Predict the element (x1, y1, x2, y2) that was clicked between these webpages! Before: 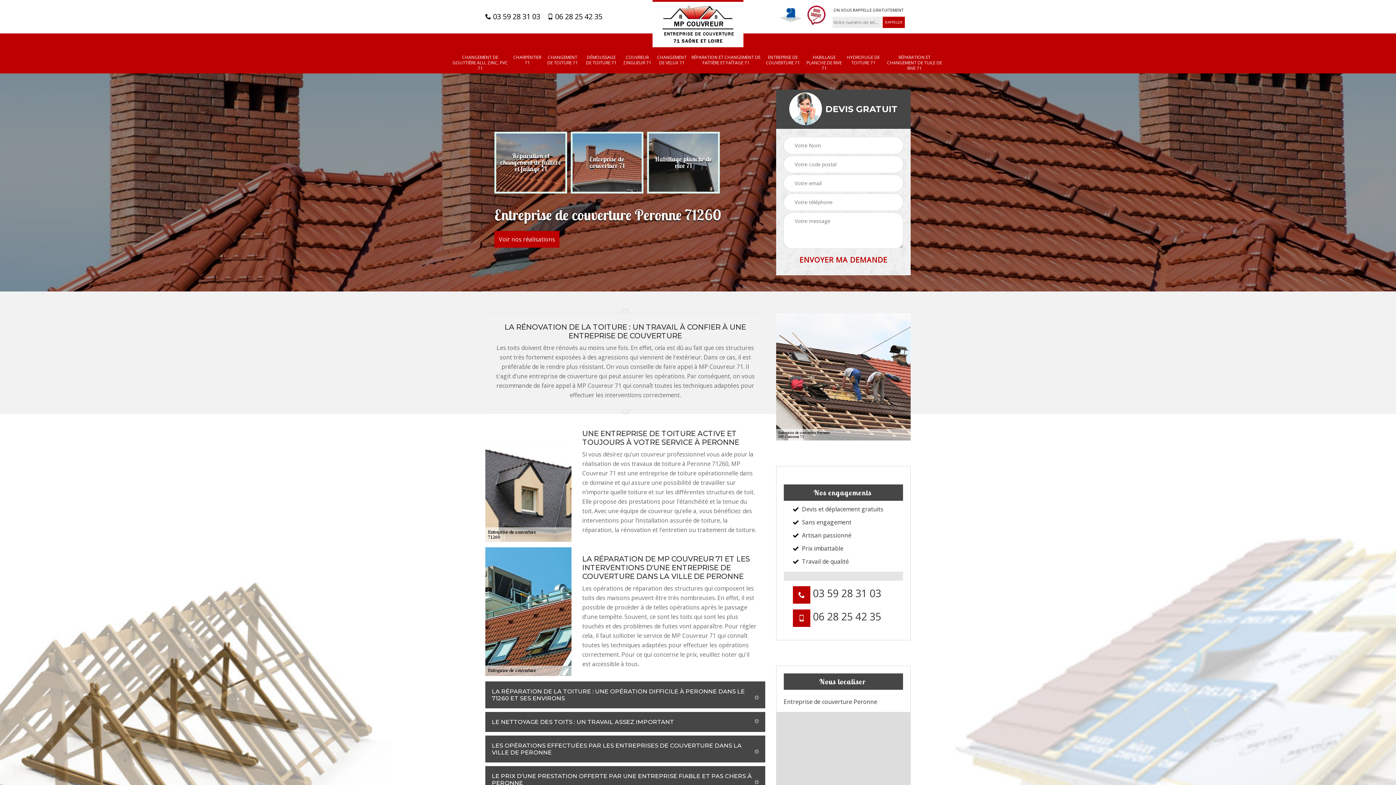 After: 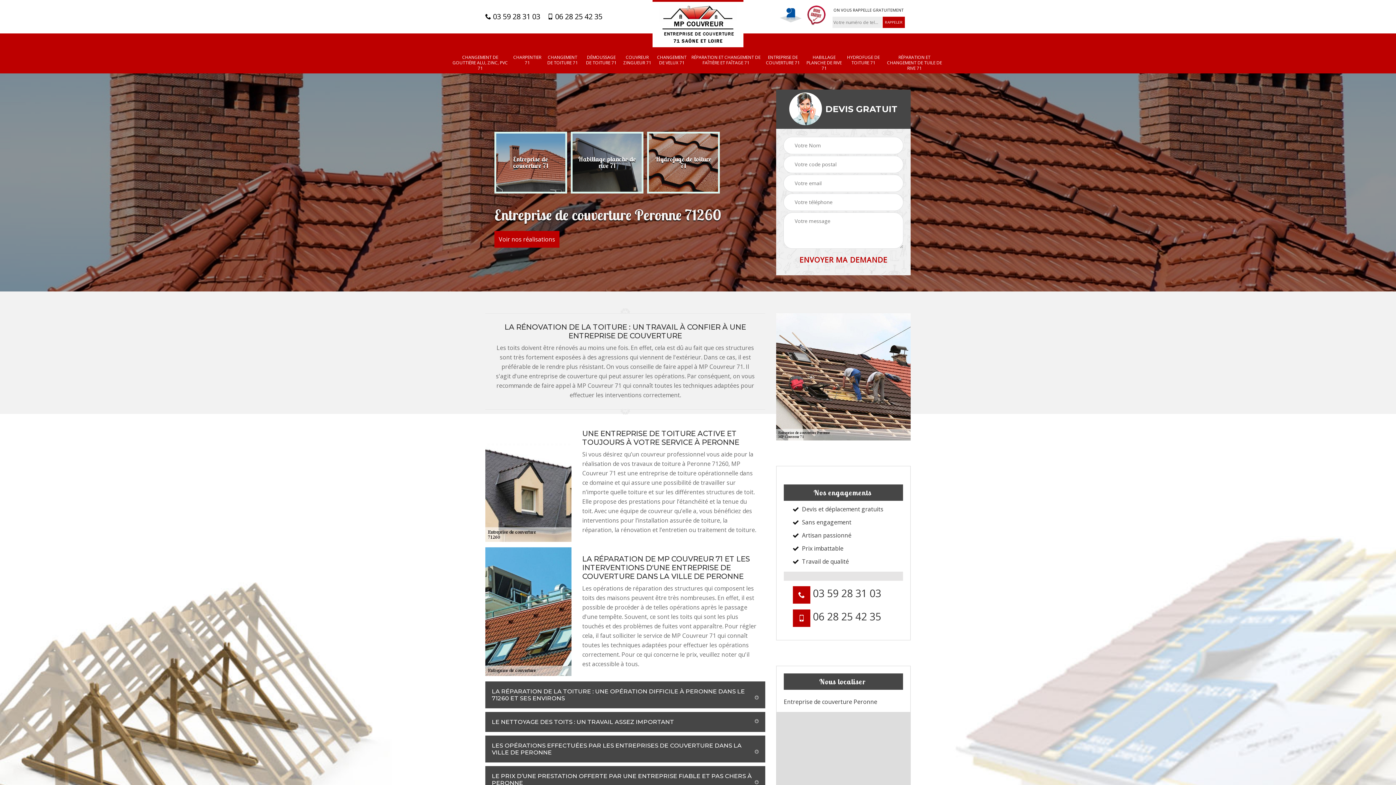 Action: label:  06 28 25 42 35 bbox: (547, 11, 602, 21)